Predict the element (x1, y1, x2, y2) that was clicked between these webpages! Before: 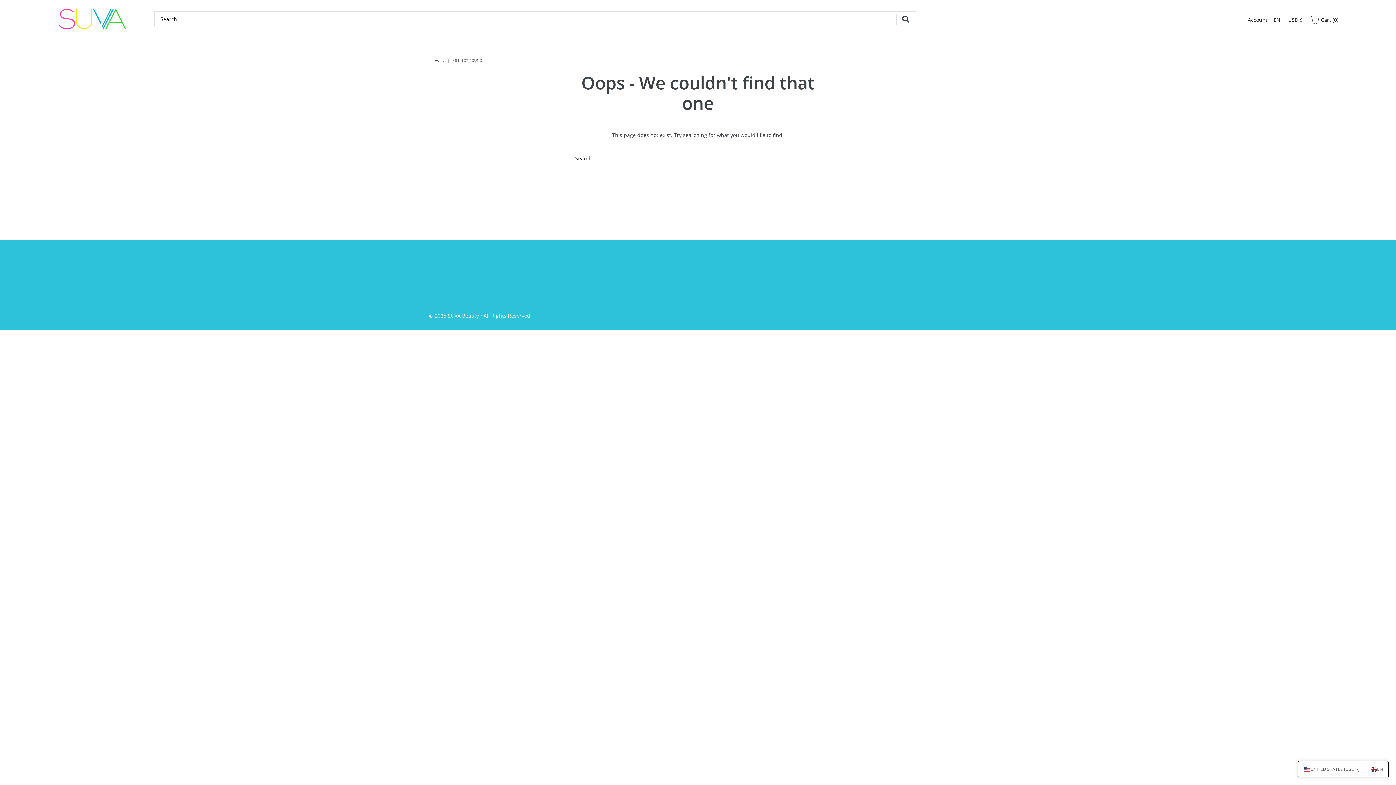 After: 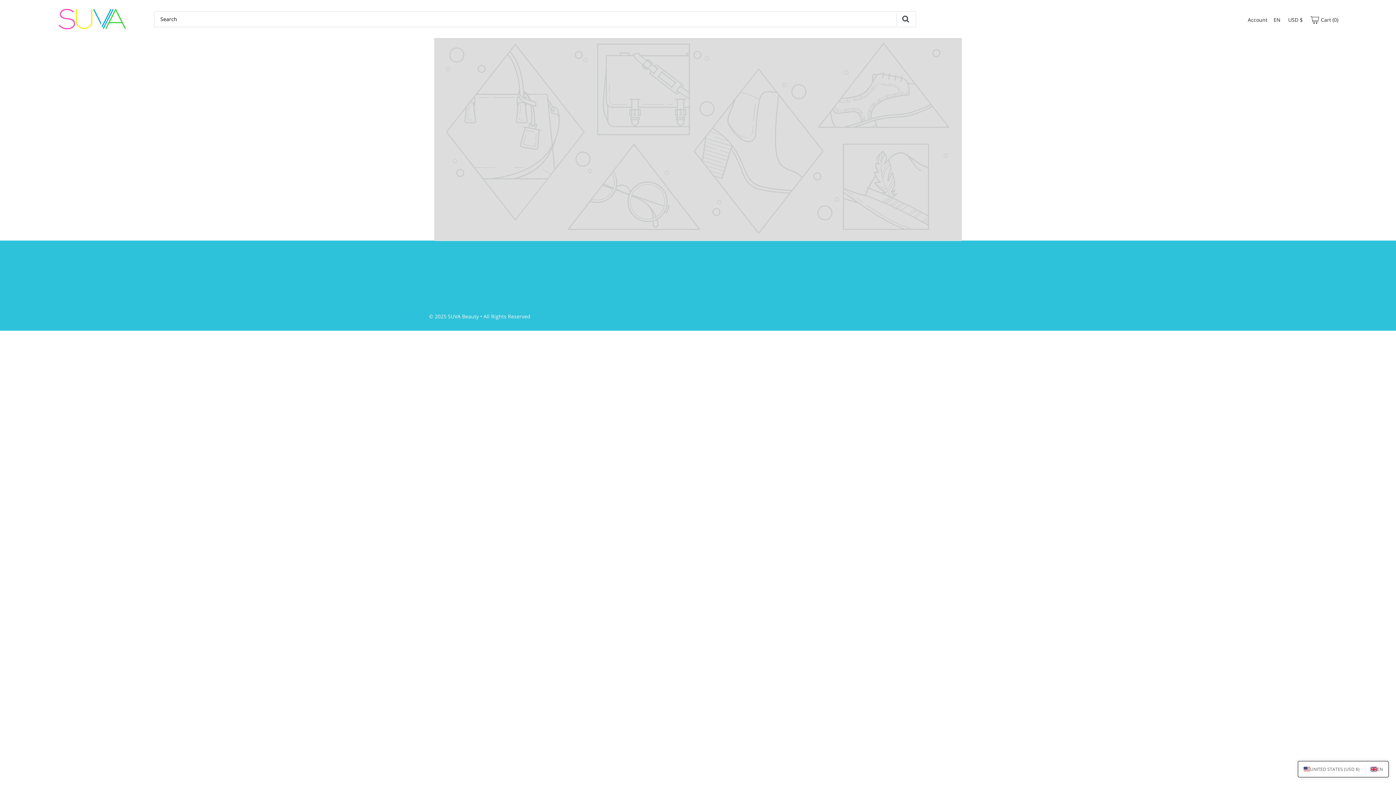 Action: bbox: (429, 312, 478, 319) label: © 2025 SUVA Beauty